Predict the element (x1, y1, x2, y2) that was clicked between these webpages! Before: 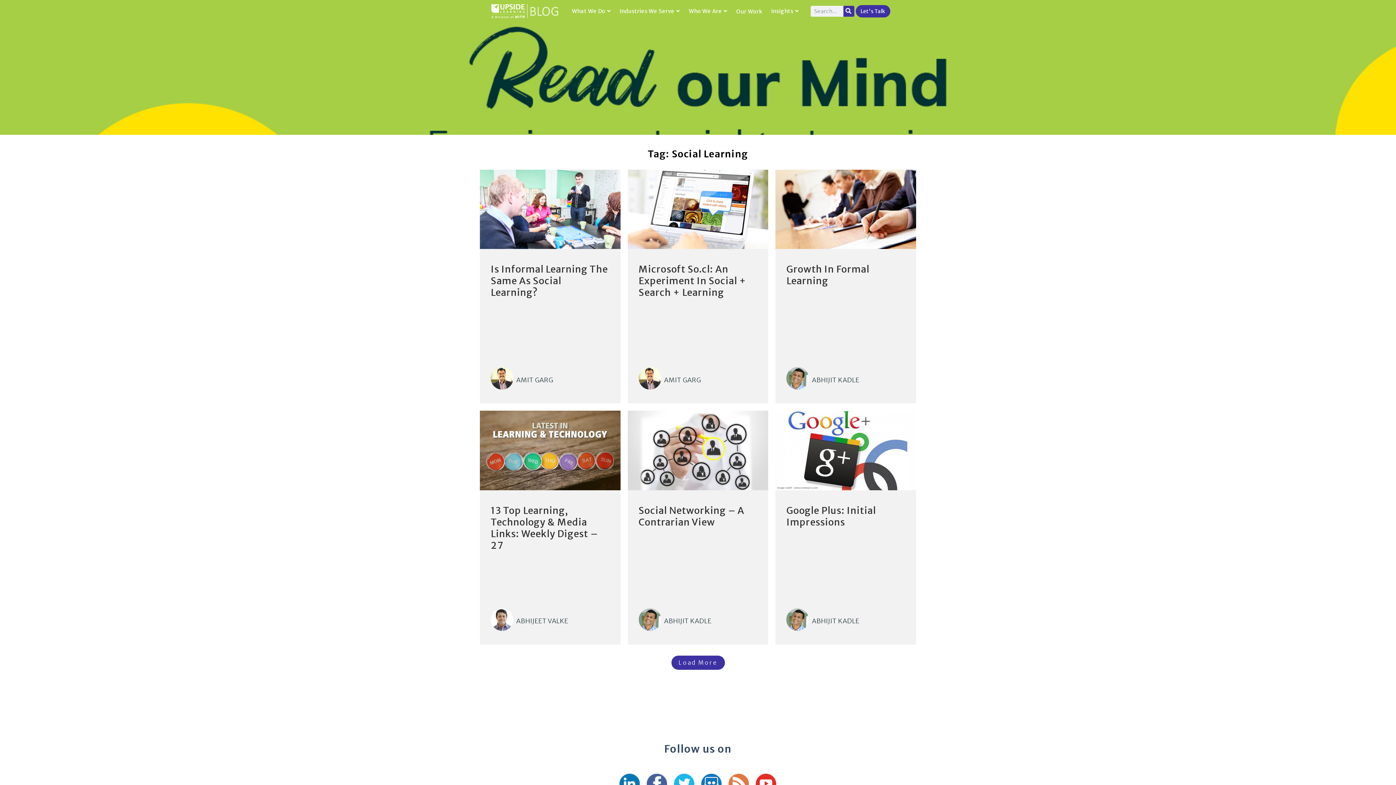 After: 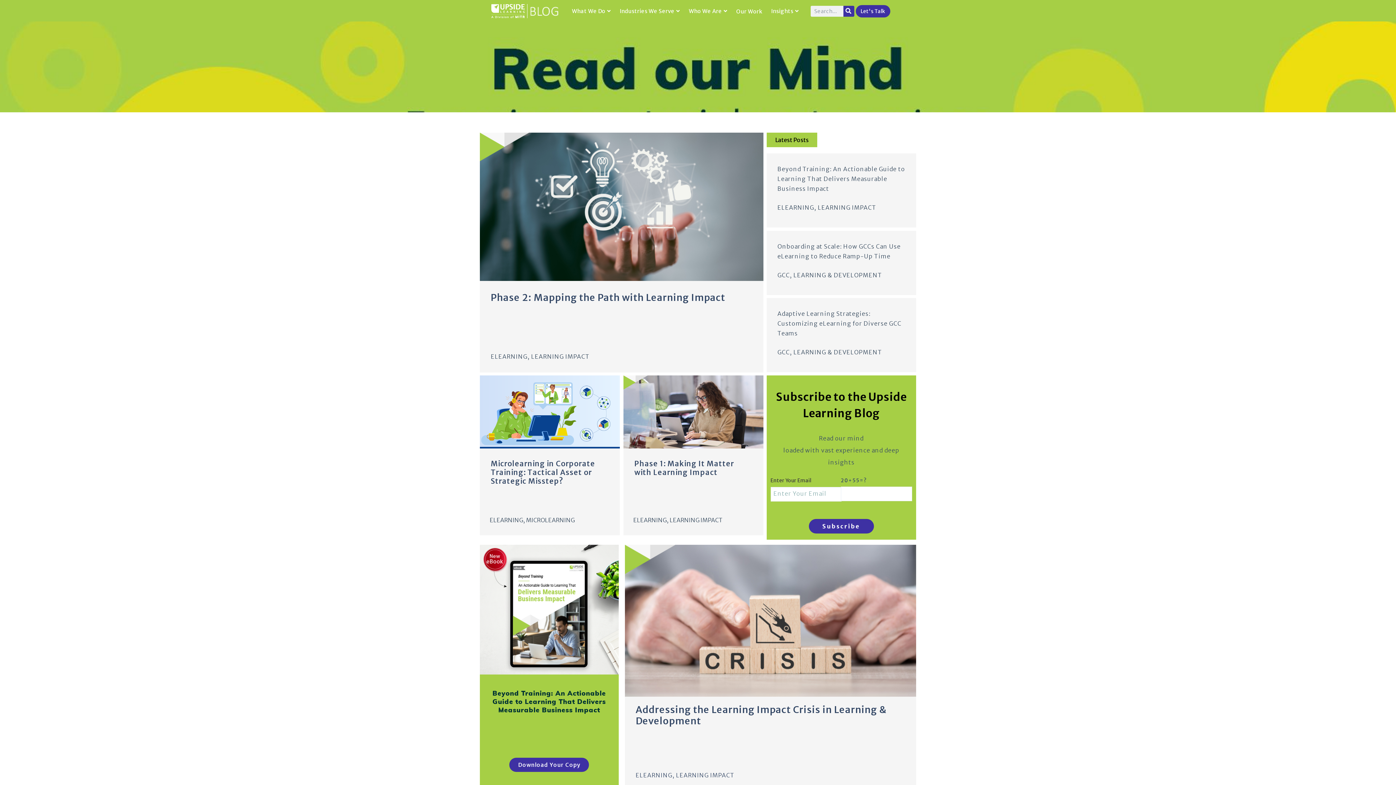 Action: bbox: (527, 5, 560, 16)